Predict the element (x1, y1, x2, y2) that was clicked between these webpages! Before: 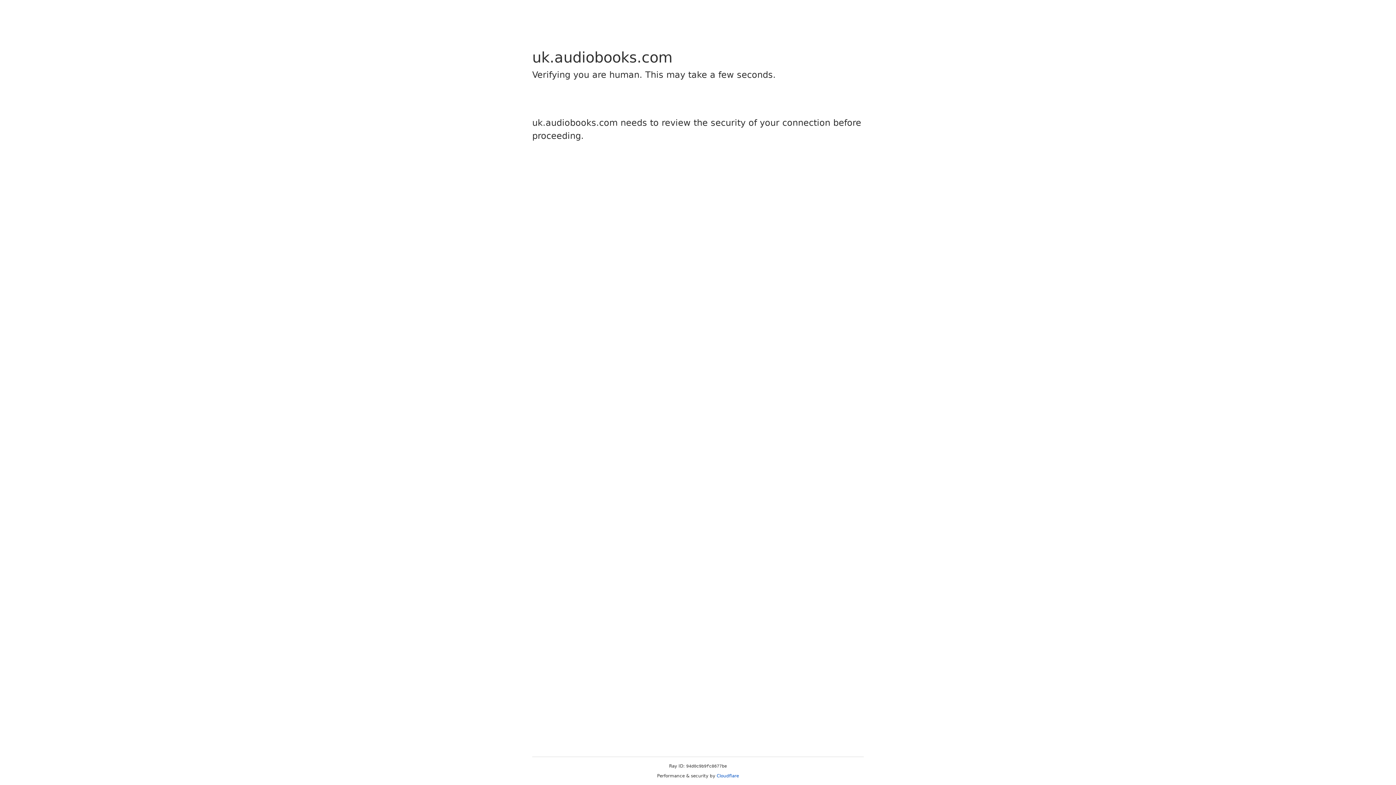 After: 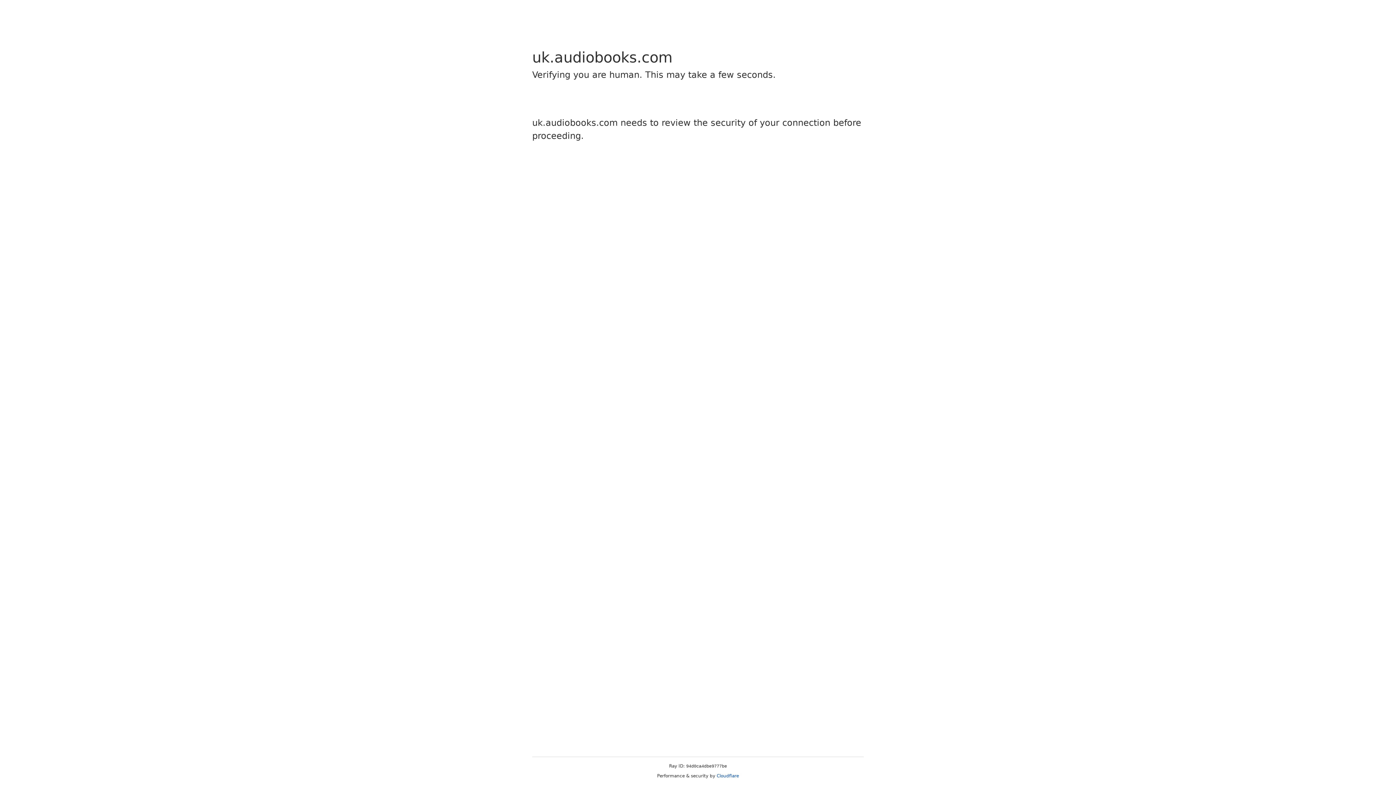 Action: label: Cloudflare bbox: (716, 773, 739, 778)